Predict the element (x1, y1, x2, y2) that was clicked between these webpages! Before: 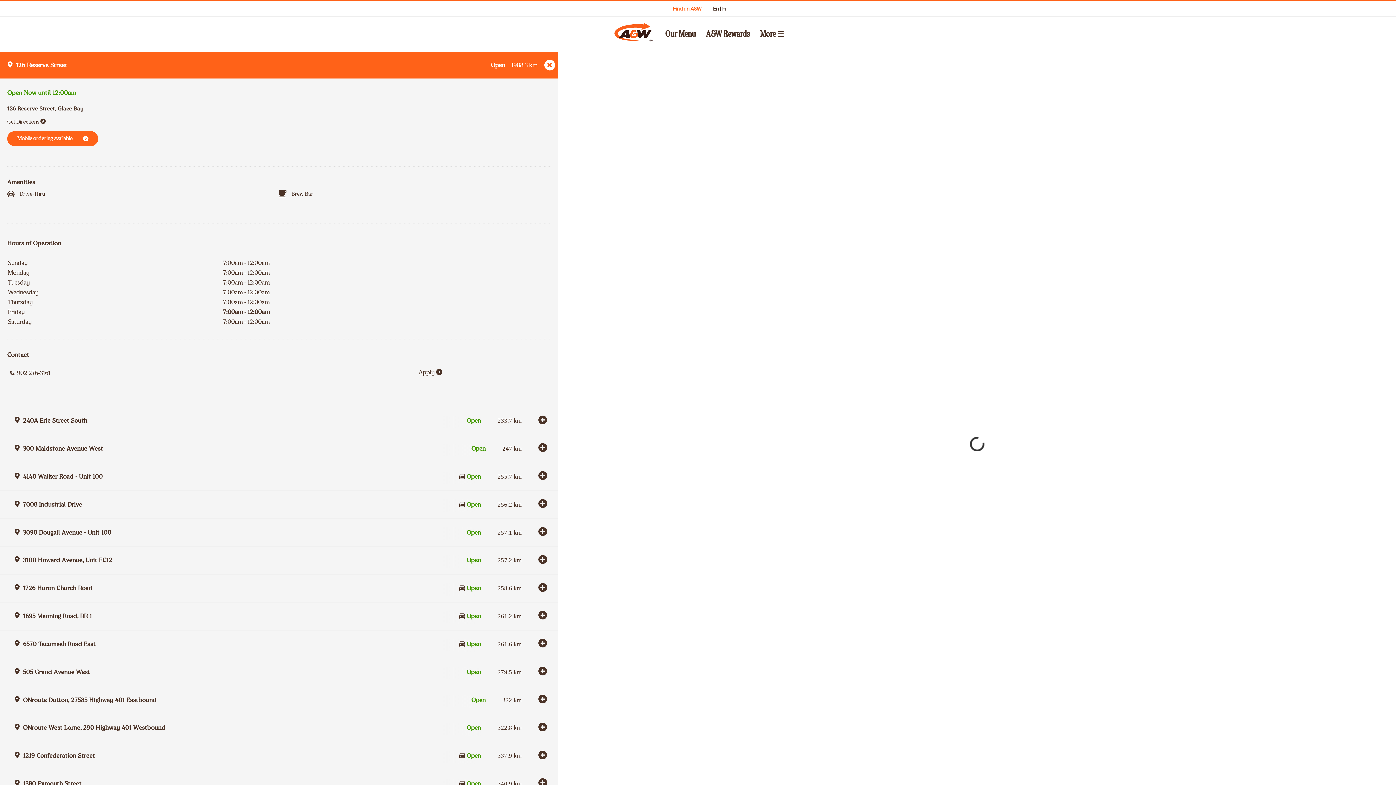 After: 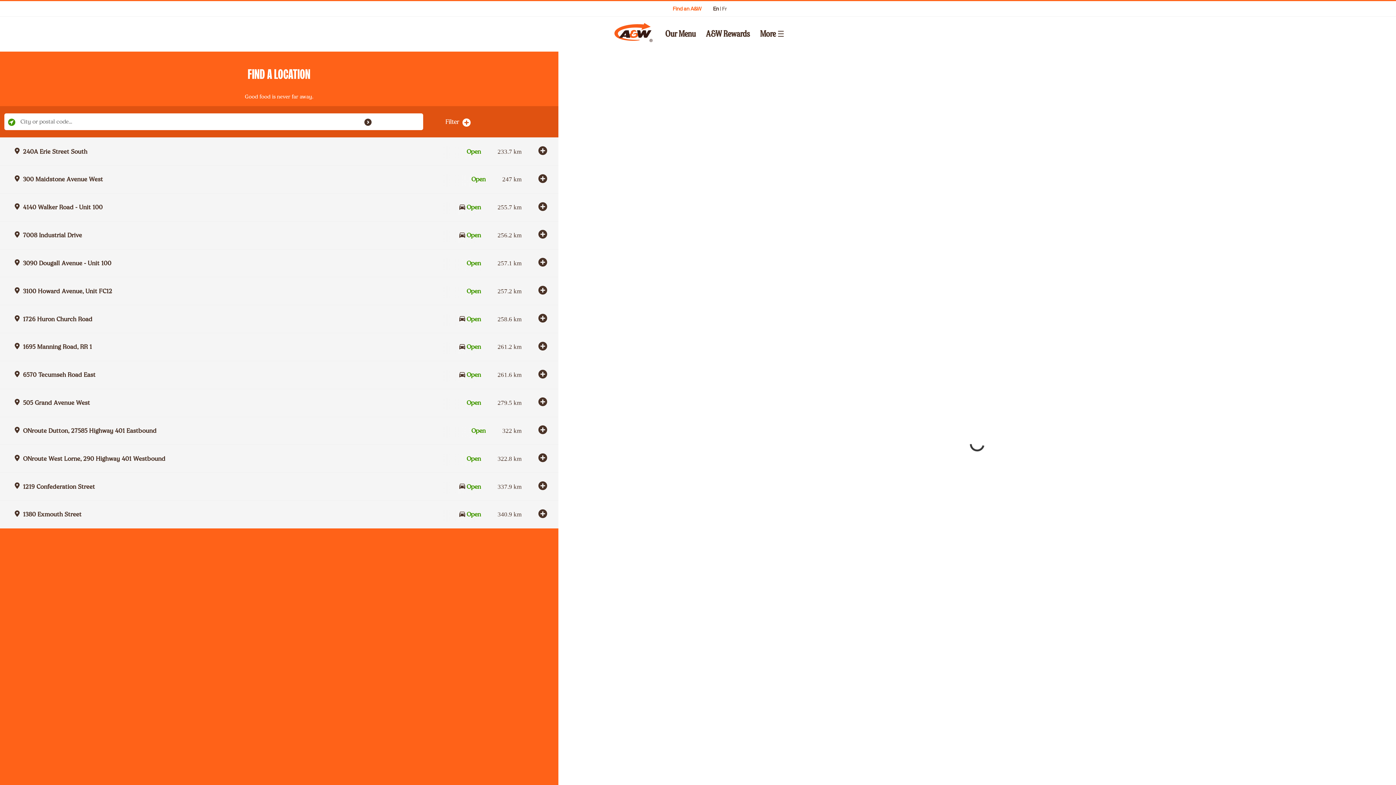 Action: bbox: (672, 3, 701, 13) label: Find an A&W